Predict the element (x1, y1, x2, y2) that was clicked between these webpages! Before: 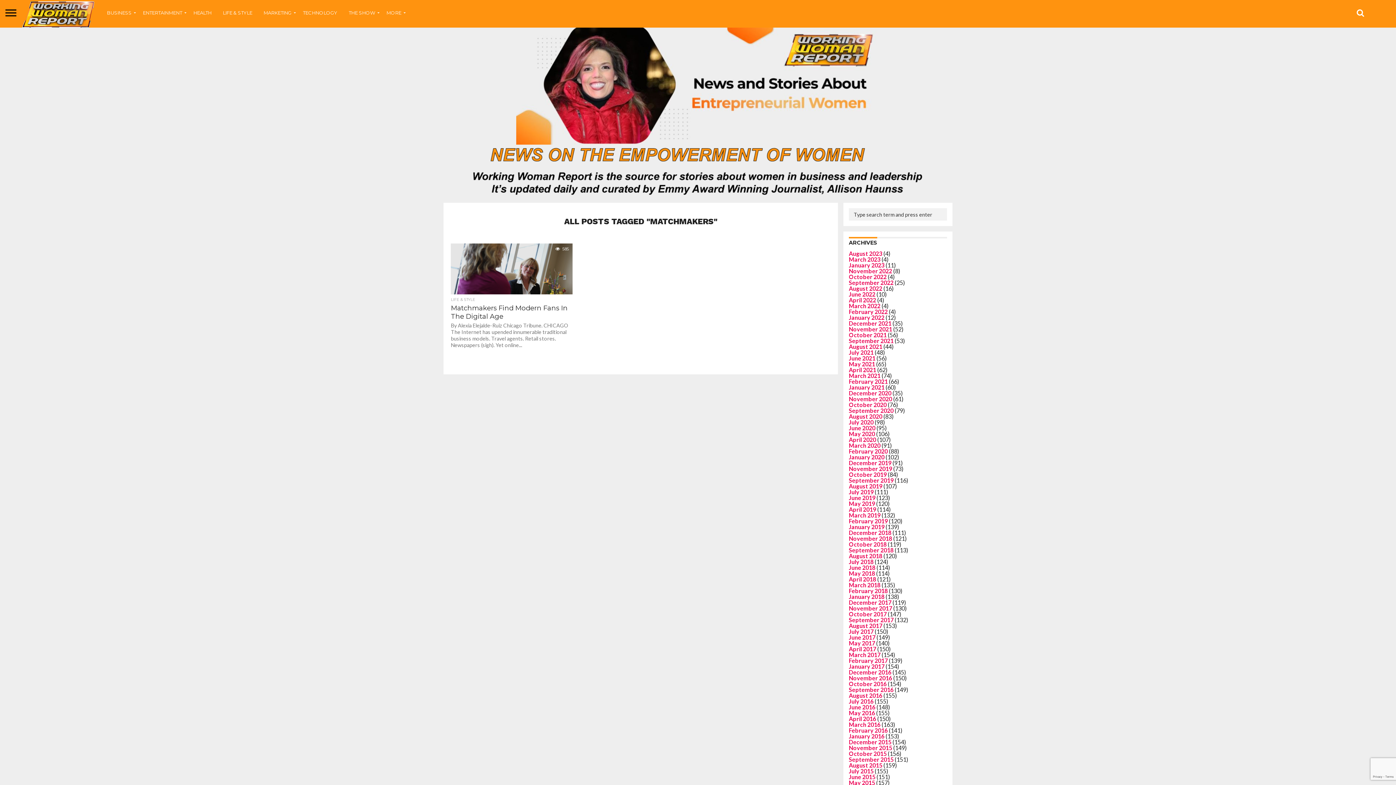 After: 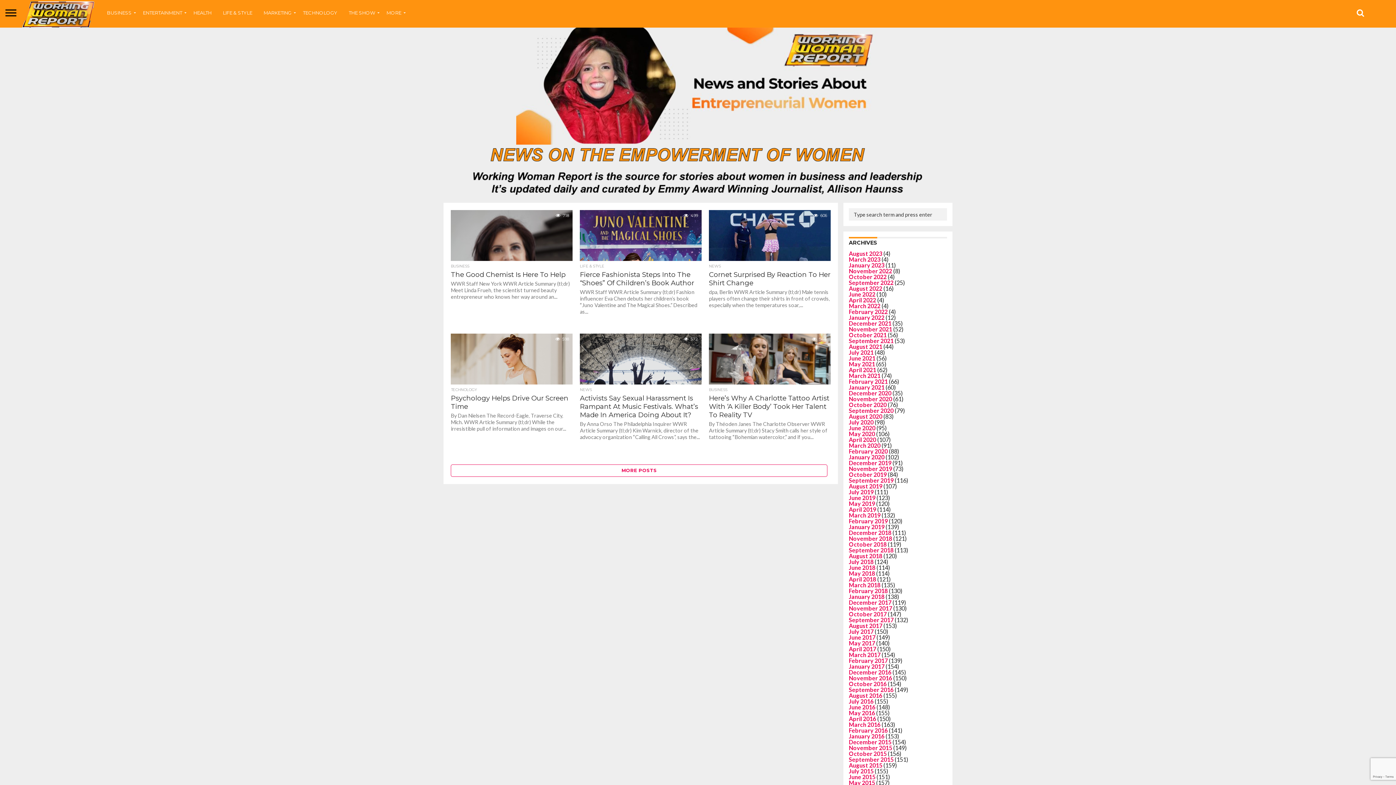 Action: label: August 2018 bbox: (849, 552, 882, 559)